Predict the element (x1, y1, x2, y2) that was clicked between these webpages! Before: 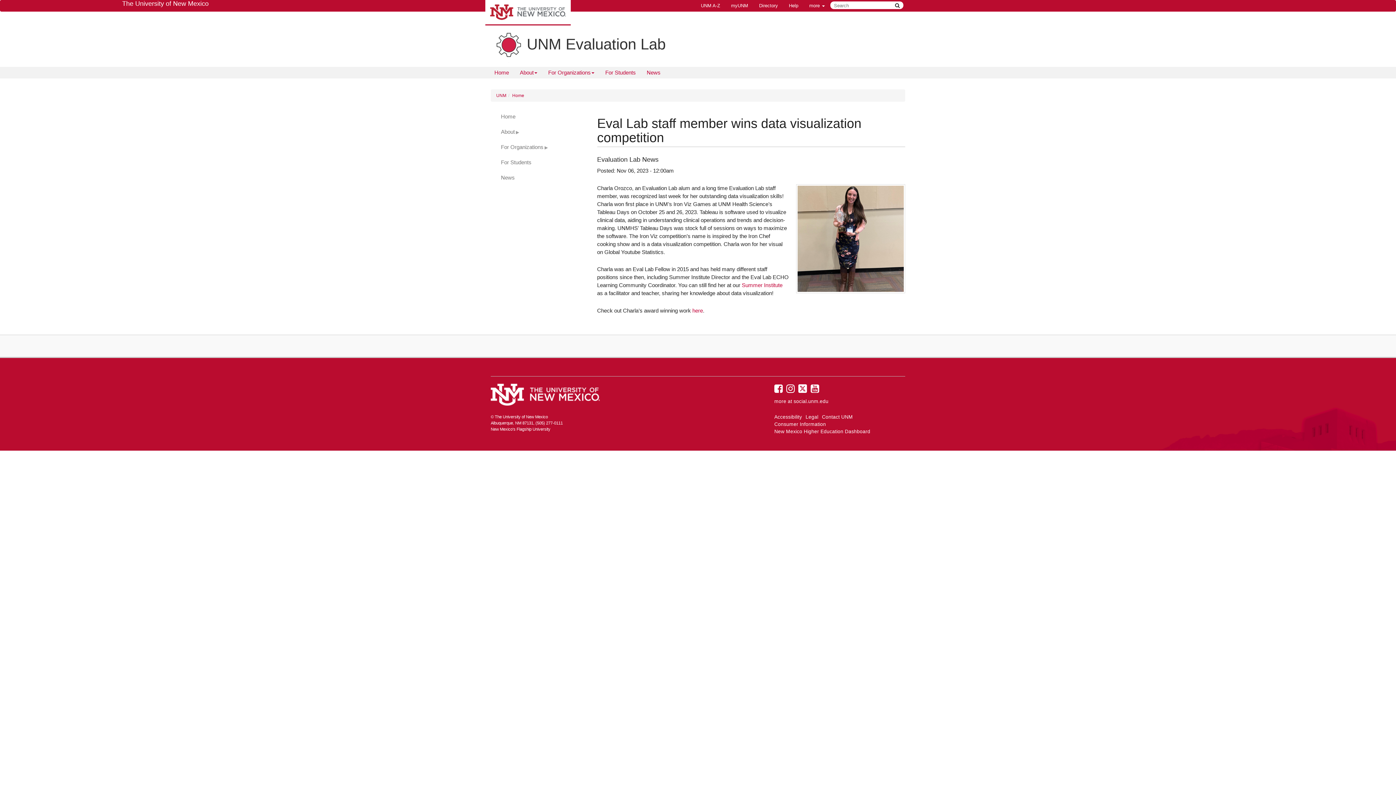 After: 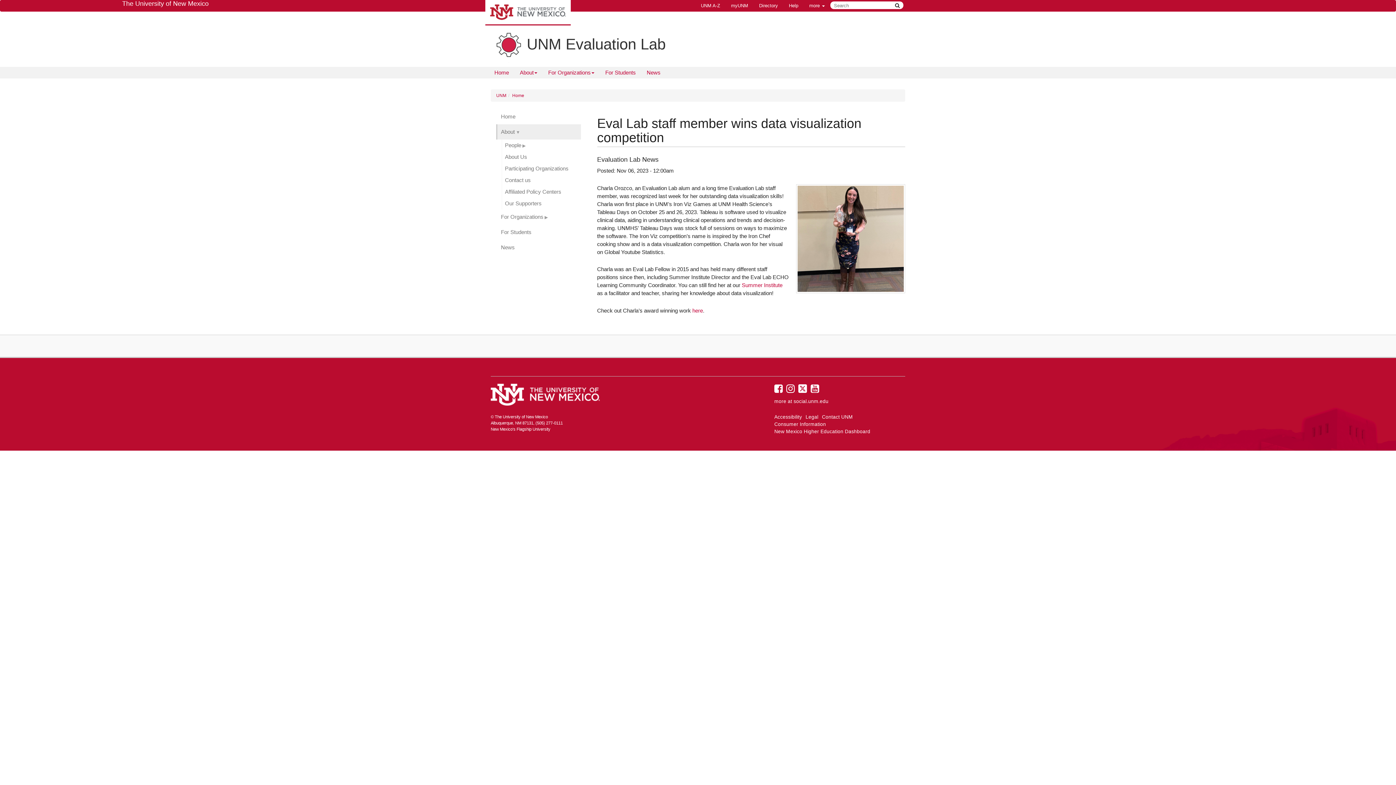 Action: label: About bbox: (496, 124, 580, 139)